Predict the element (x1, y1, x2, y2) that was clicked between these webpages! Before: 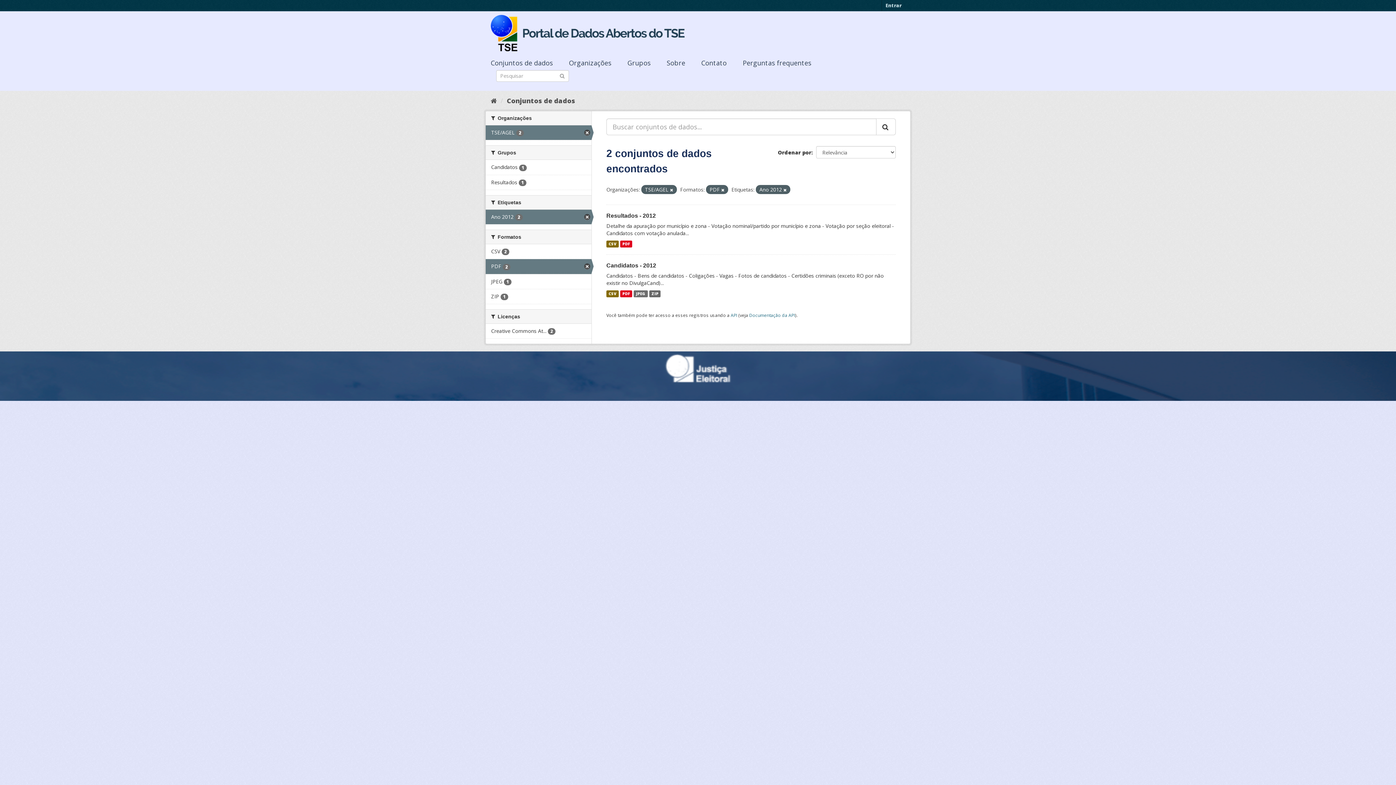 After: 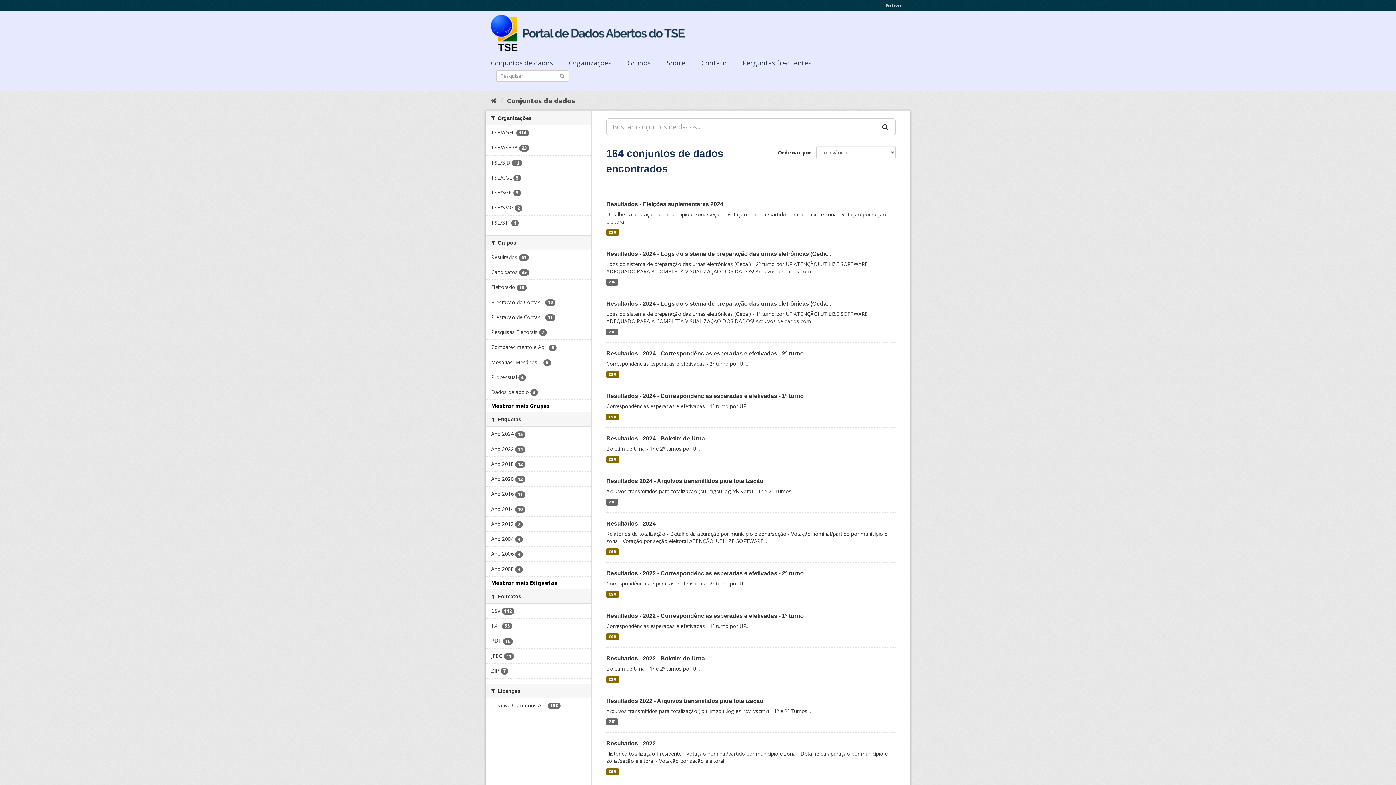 Action: bbox: (559, 72, 565, 78) label: Submit